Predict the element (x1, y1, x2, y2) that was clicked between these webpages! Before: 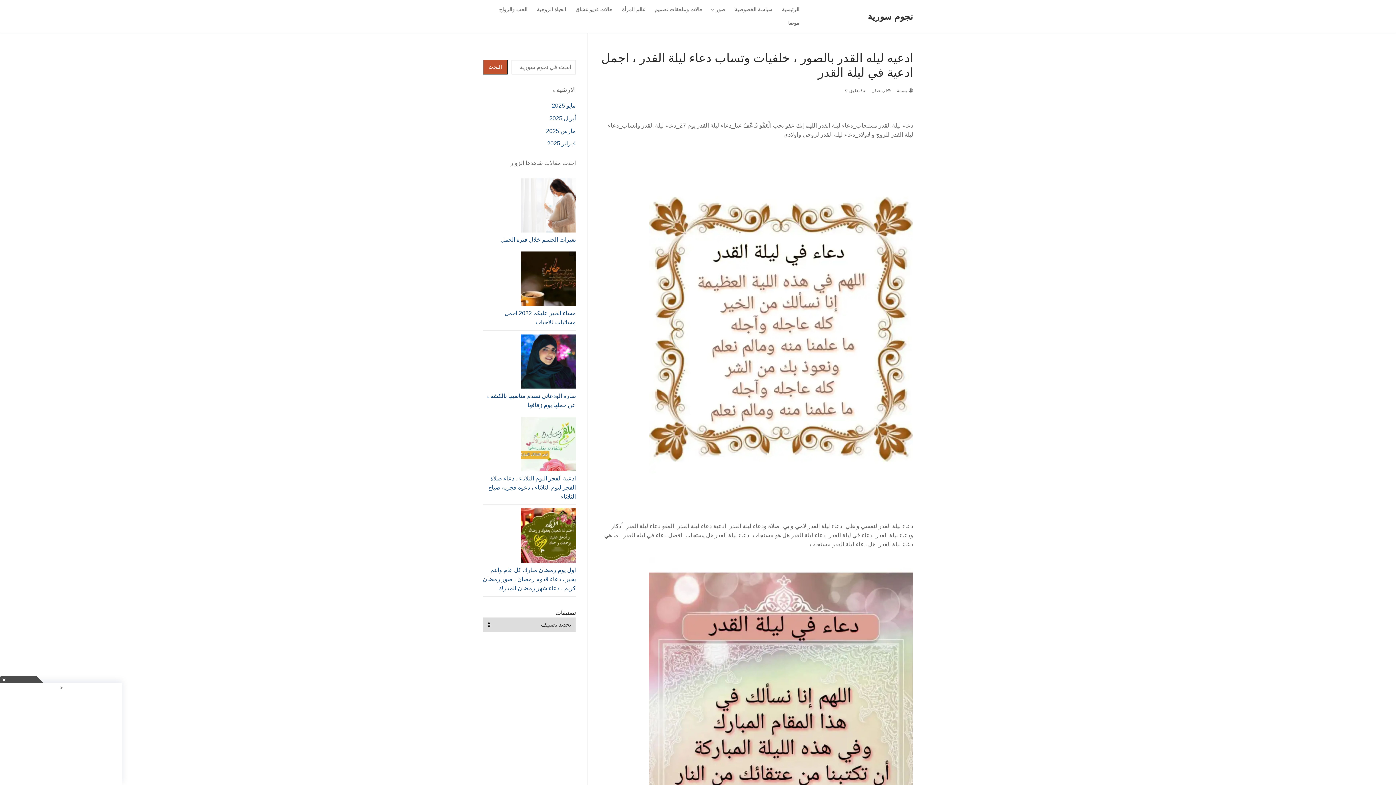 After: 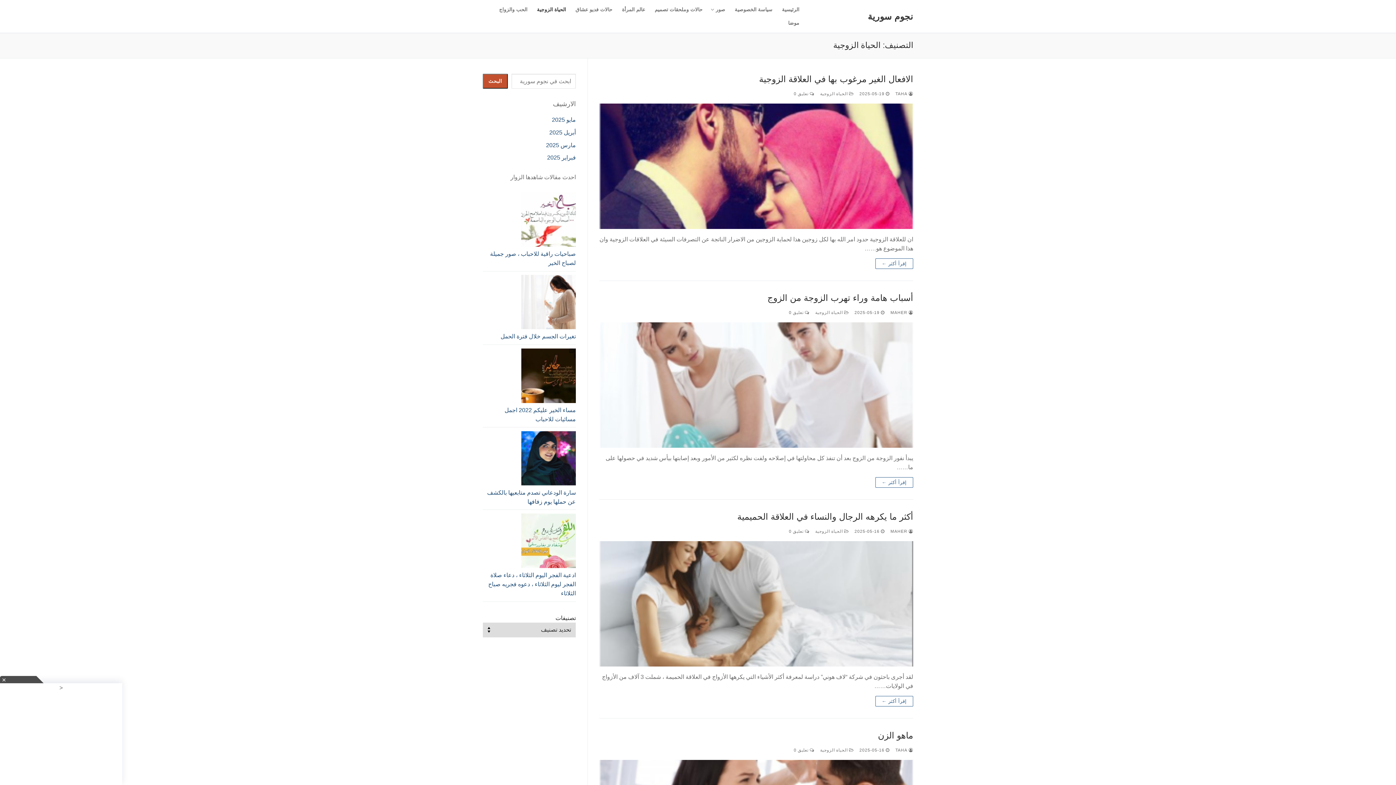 Action: bbox: (532, 2, 570, 16) label: الحياة الزوجية